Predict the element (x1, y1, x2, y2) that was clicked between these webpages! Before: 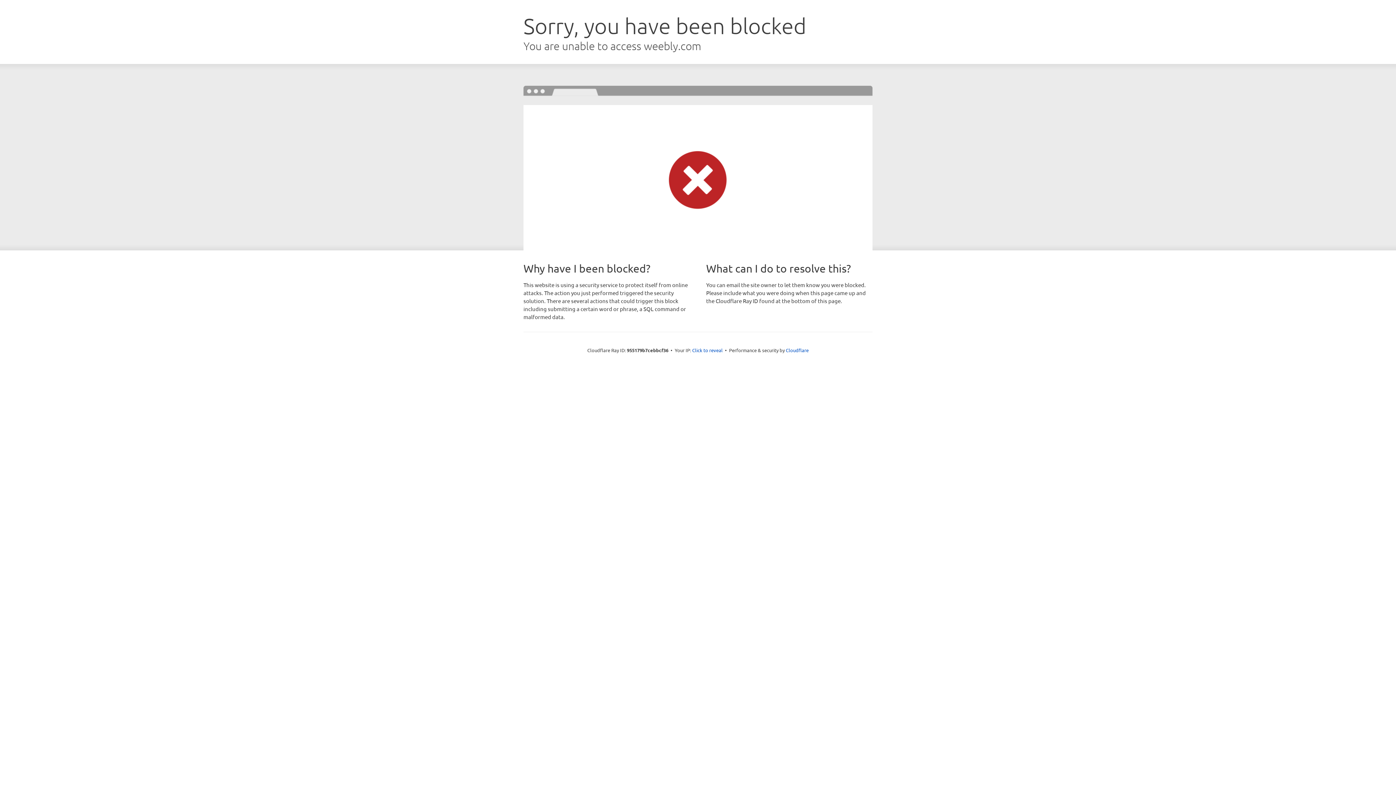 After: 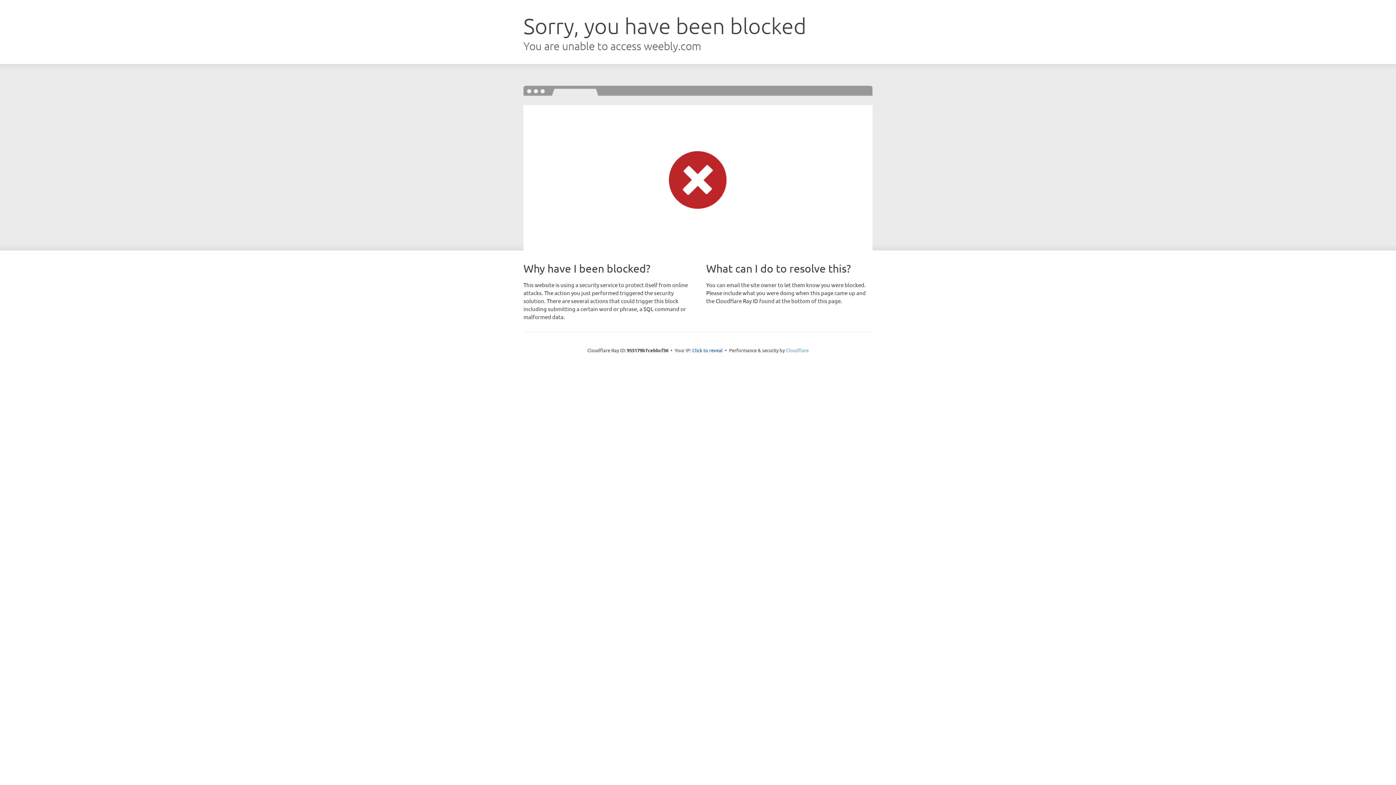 Action: label: Cloudflare bbox: (786, 347, 808, 353)